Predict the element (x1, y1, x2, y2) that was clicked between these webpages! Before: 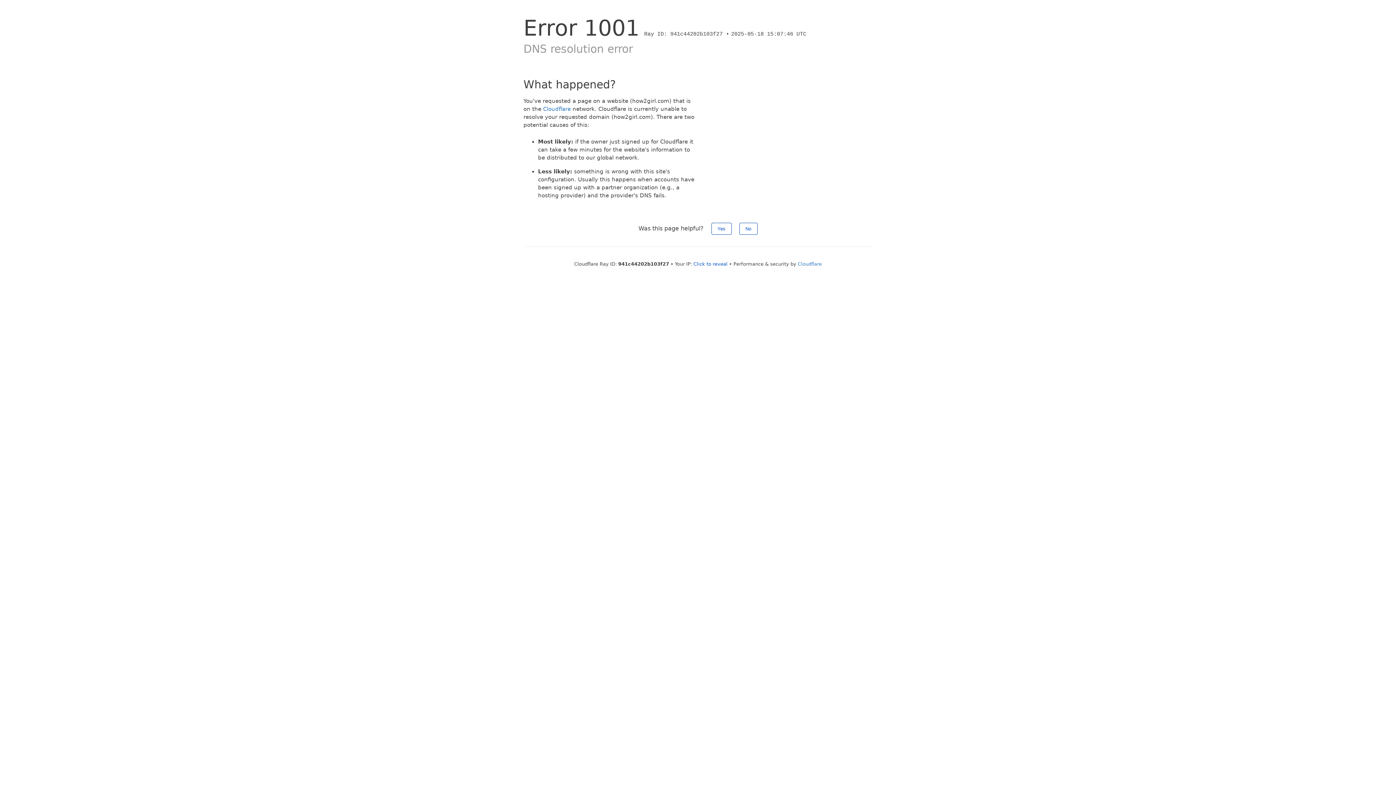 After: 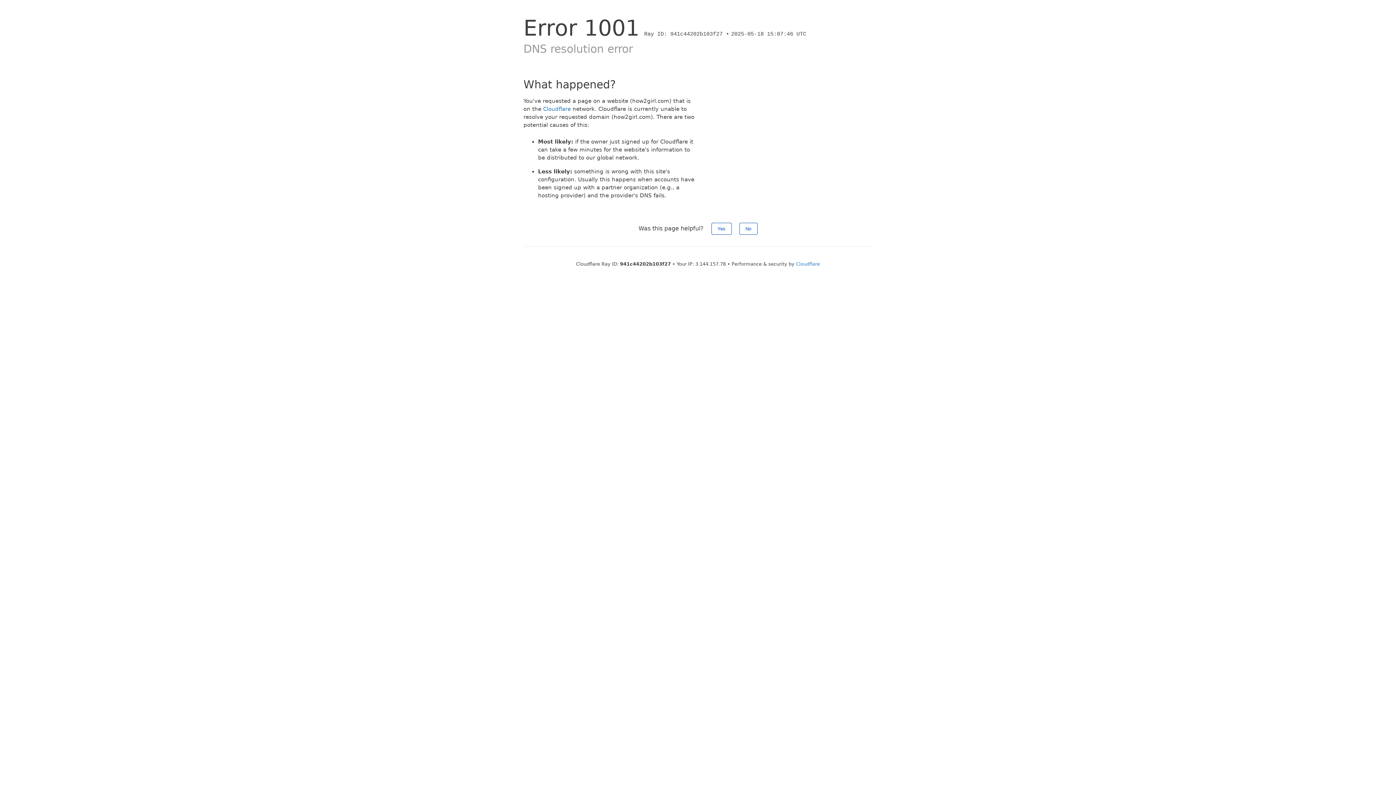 Action: label: Click to reveal bbox: (693, 261, 727, 266)